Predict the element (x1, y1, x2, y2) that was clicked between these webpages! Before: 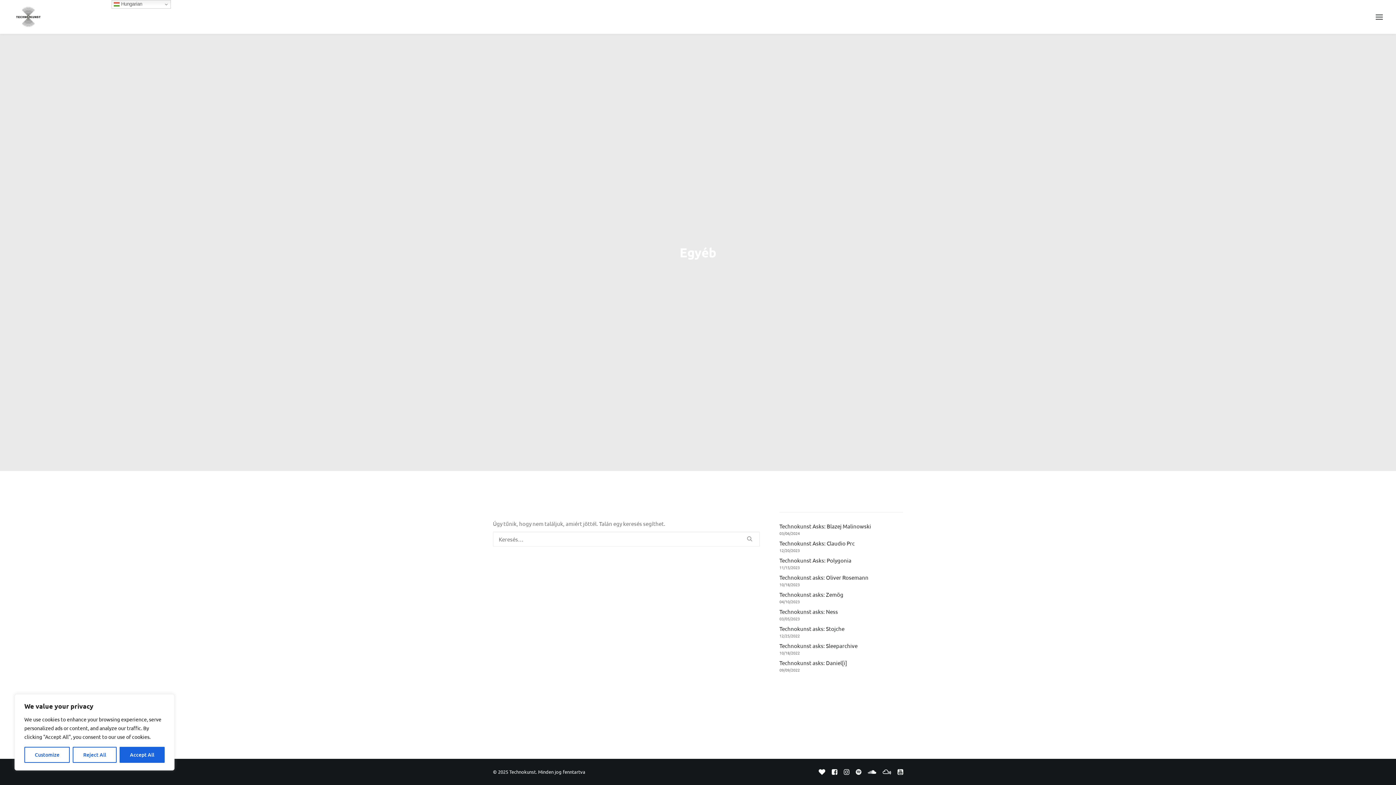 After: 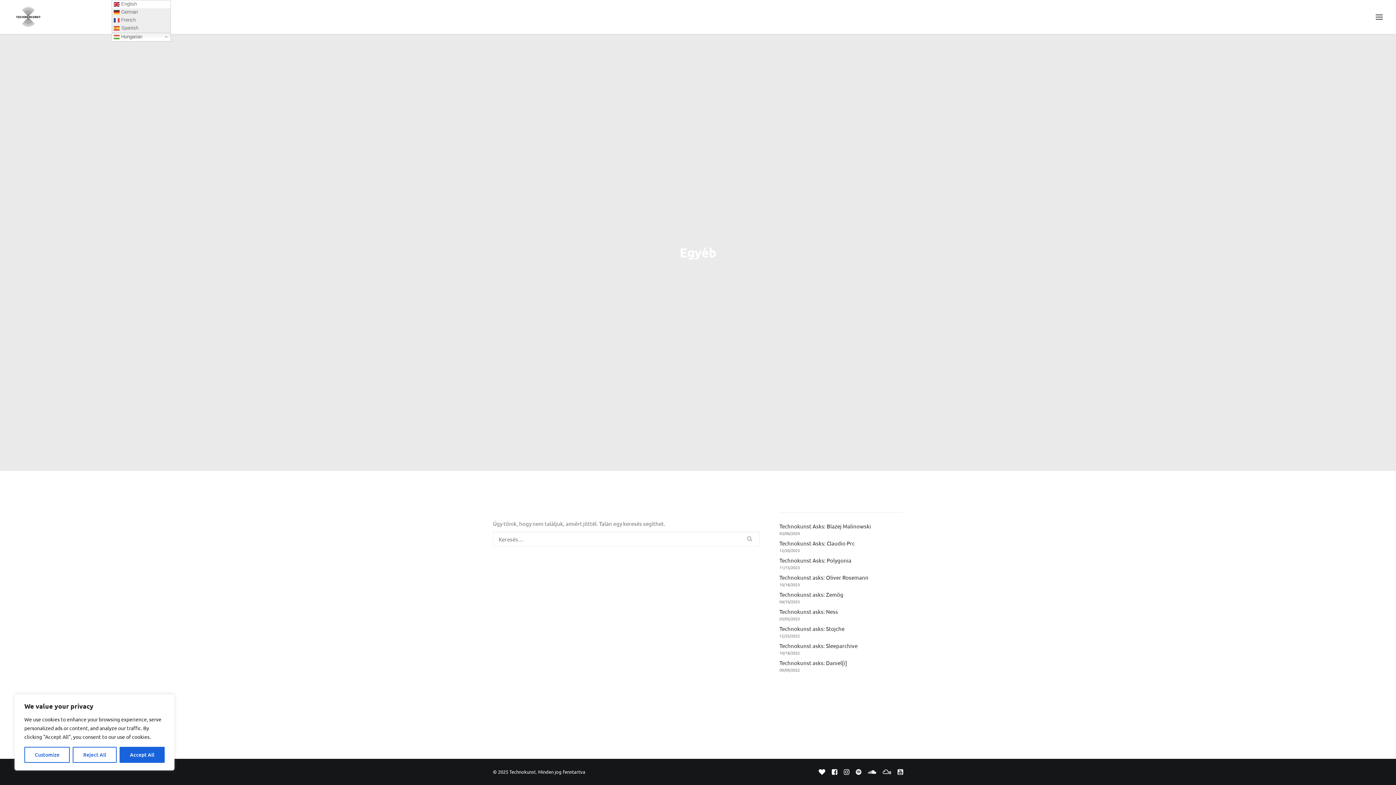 Action: bbox: (111, 0, 170, 8) label:  Hungarian